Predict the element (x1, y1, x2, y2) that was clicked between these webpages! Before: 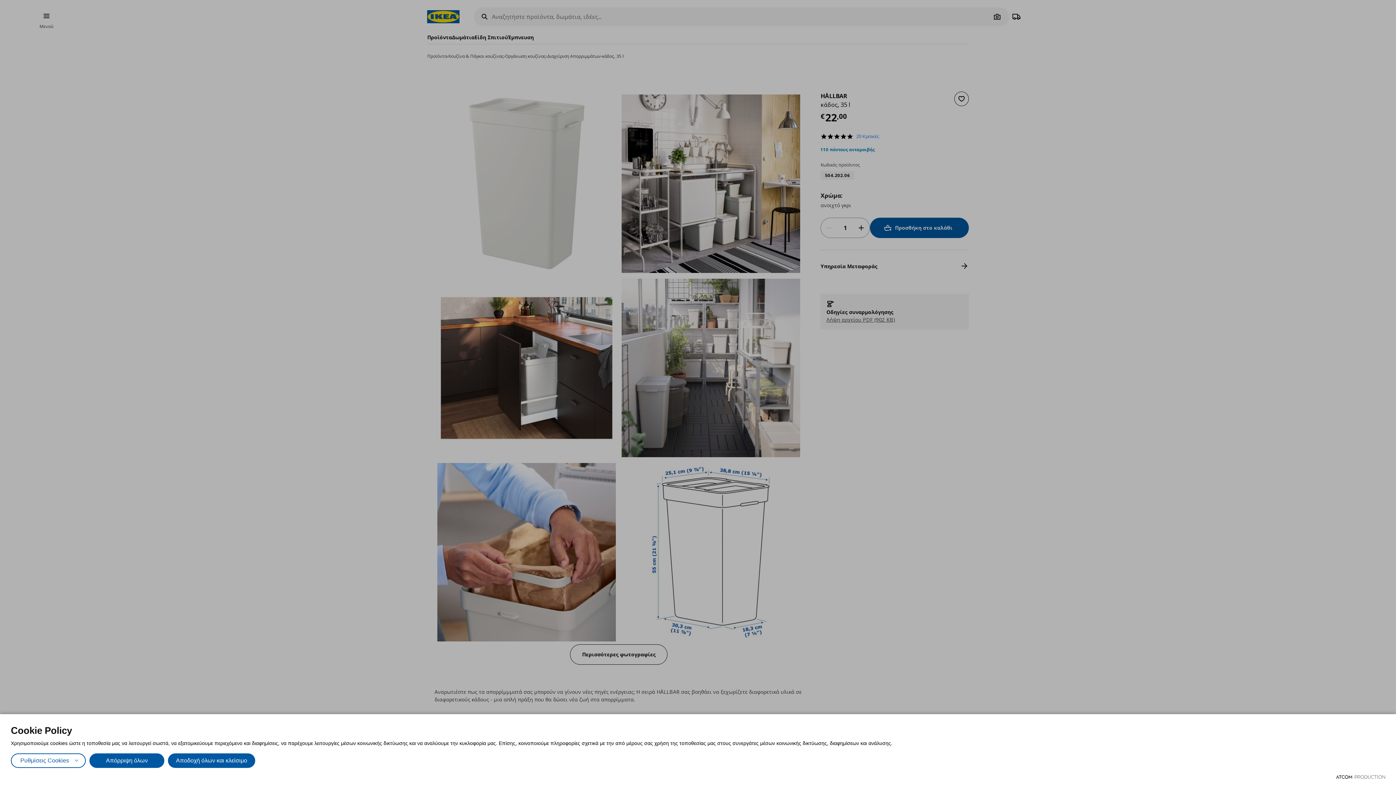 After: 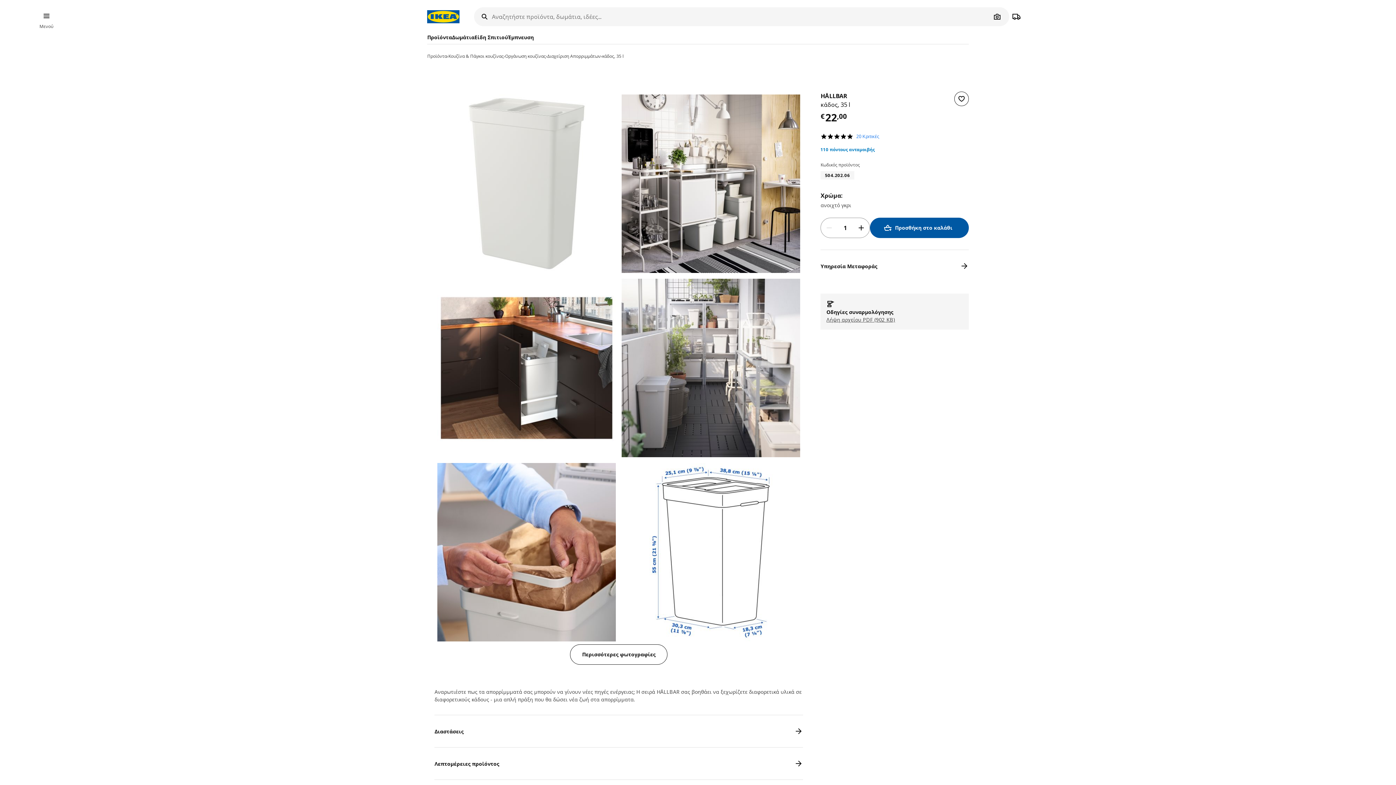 Action: bbox: (89, 753, 164, 768) label: Απόρριψη όλων